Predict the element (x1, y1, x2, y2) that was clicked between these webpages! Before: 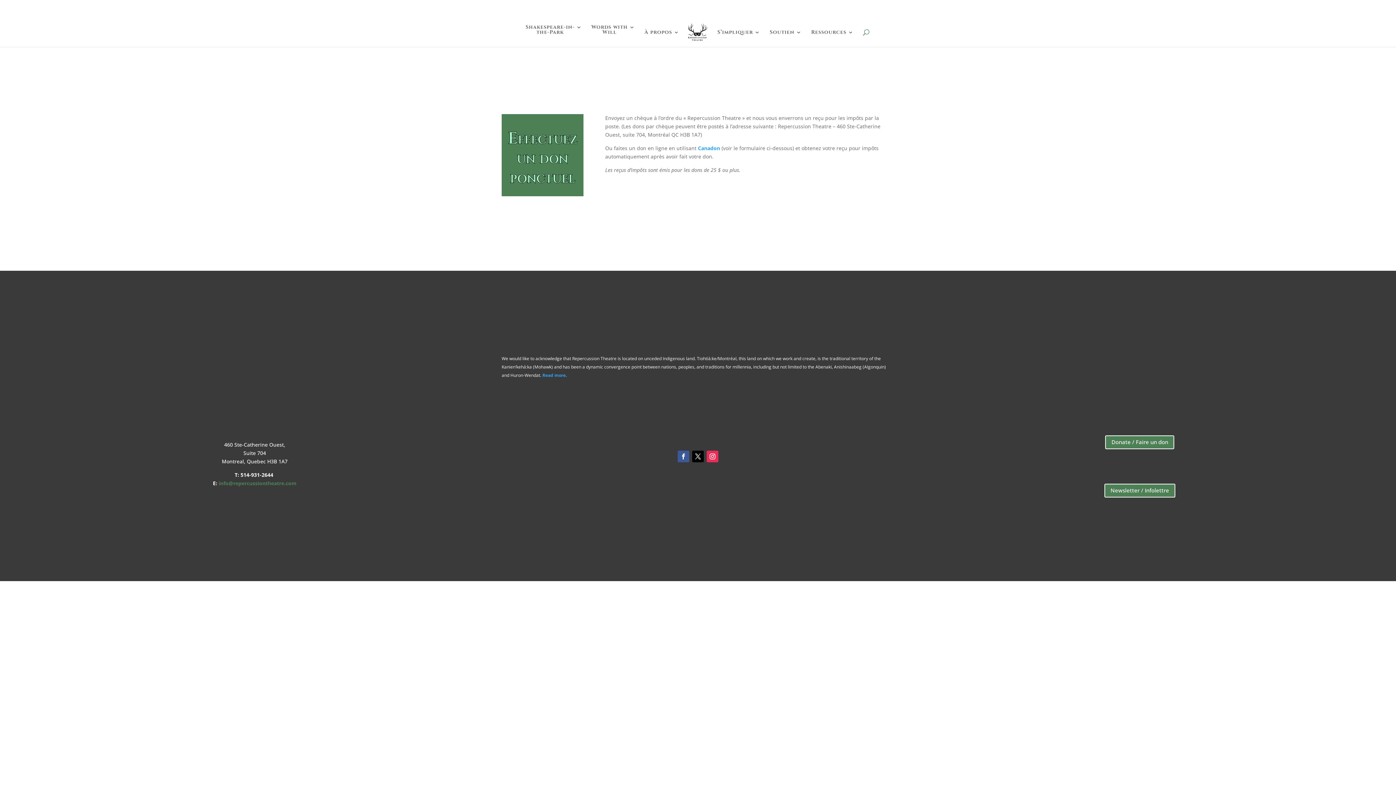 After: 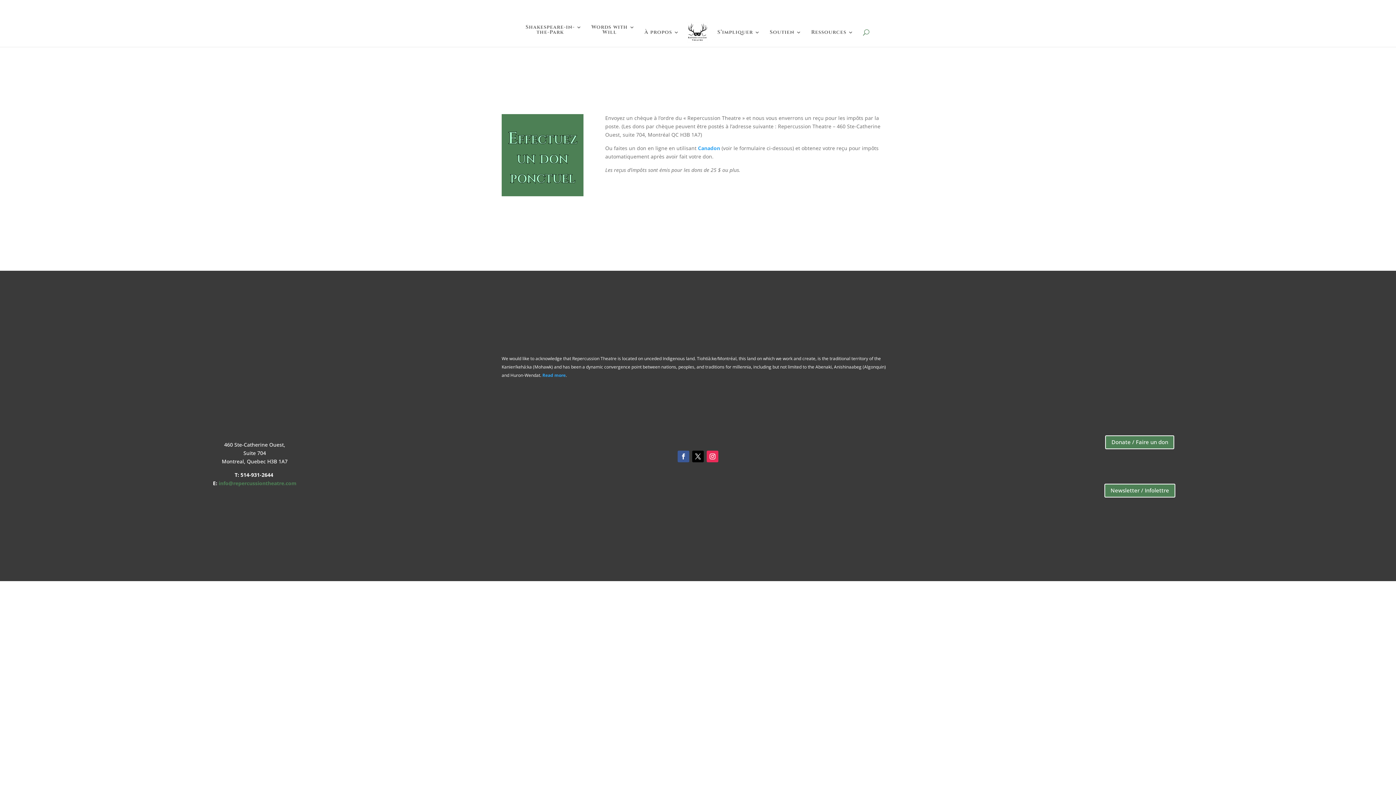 Action: label: info@repercussiontheatre.com bbox: (218, 479, 296, 486)